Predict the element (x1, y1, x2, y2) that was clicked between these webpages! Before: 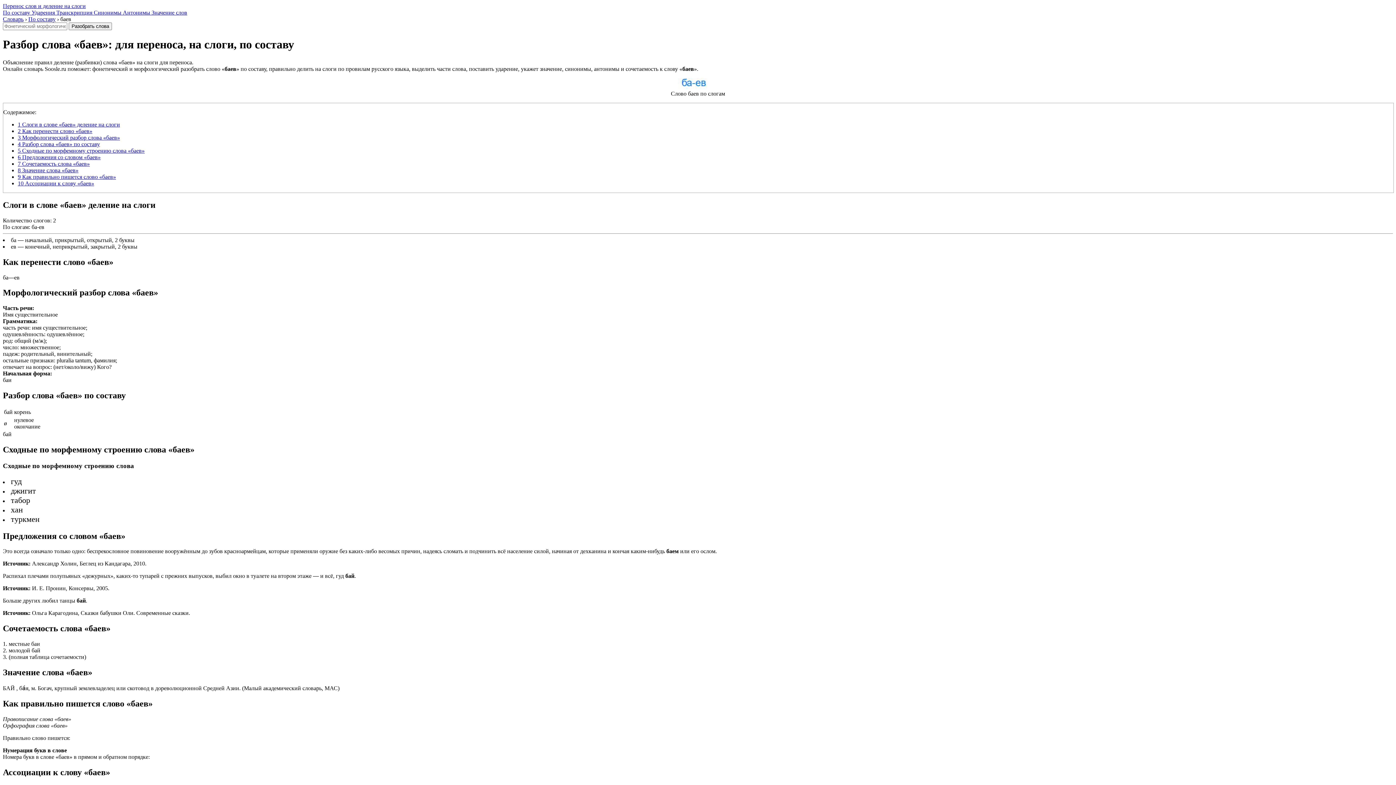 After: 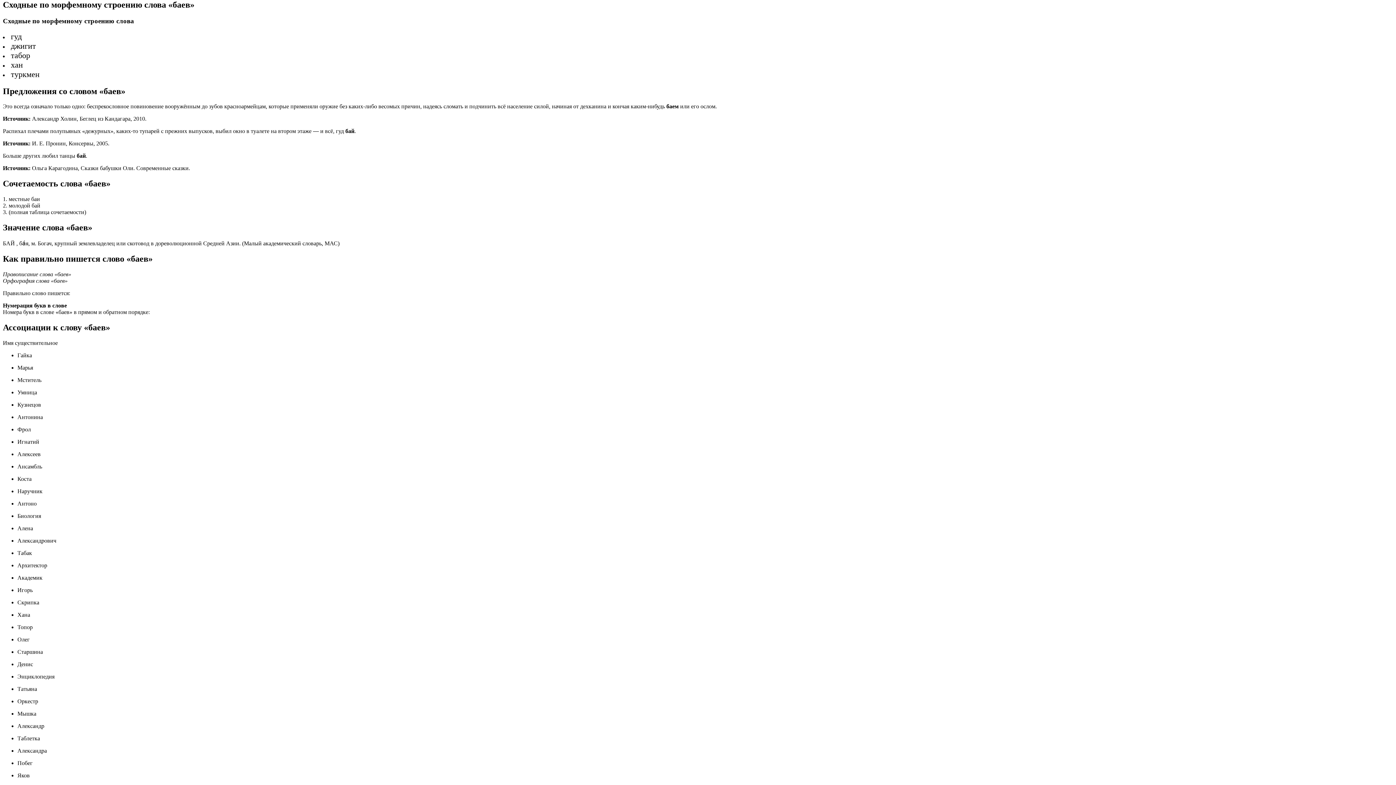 Action: bbox: (17, 147, 144, 153) label: 5 Сходные по морфемному строению слова «баев»